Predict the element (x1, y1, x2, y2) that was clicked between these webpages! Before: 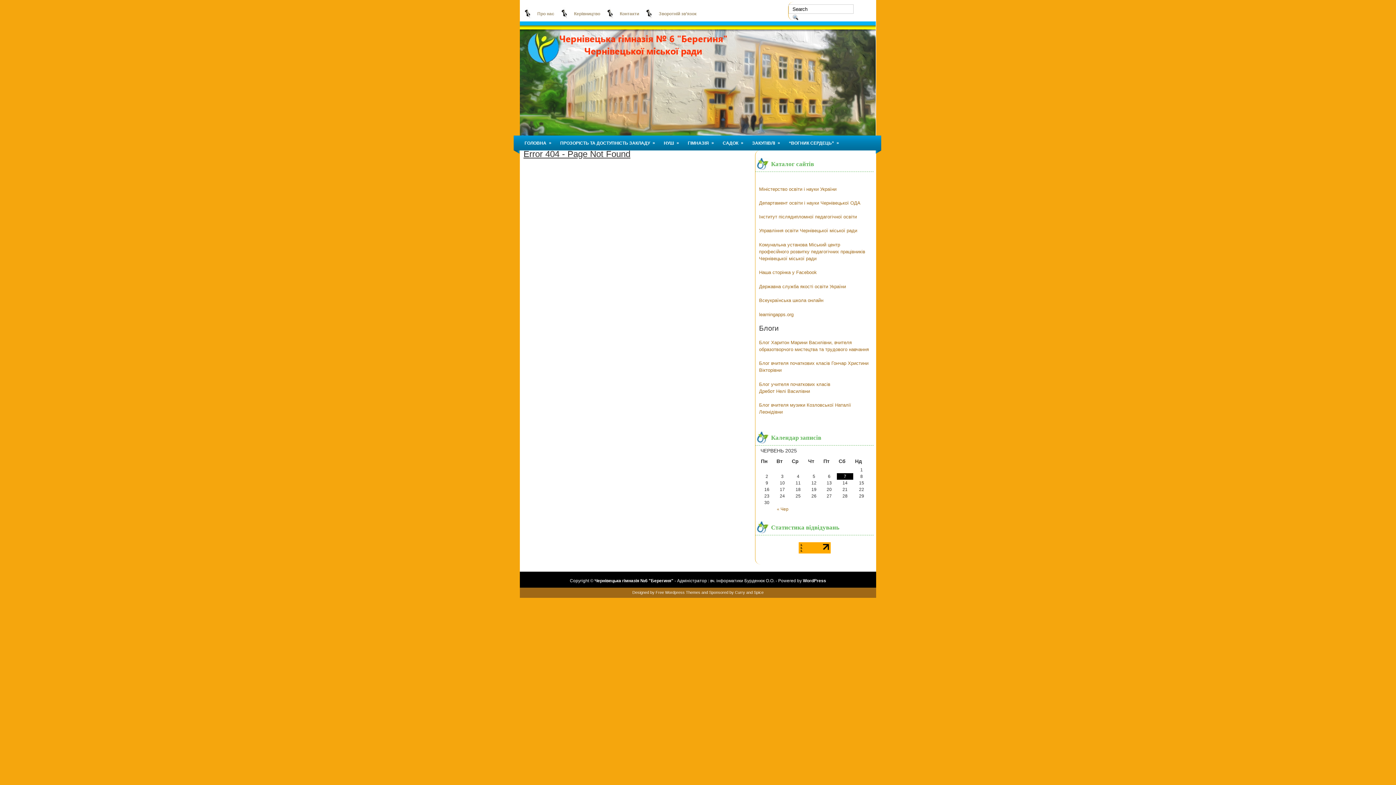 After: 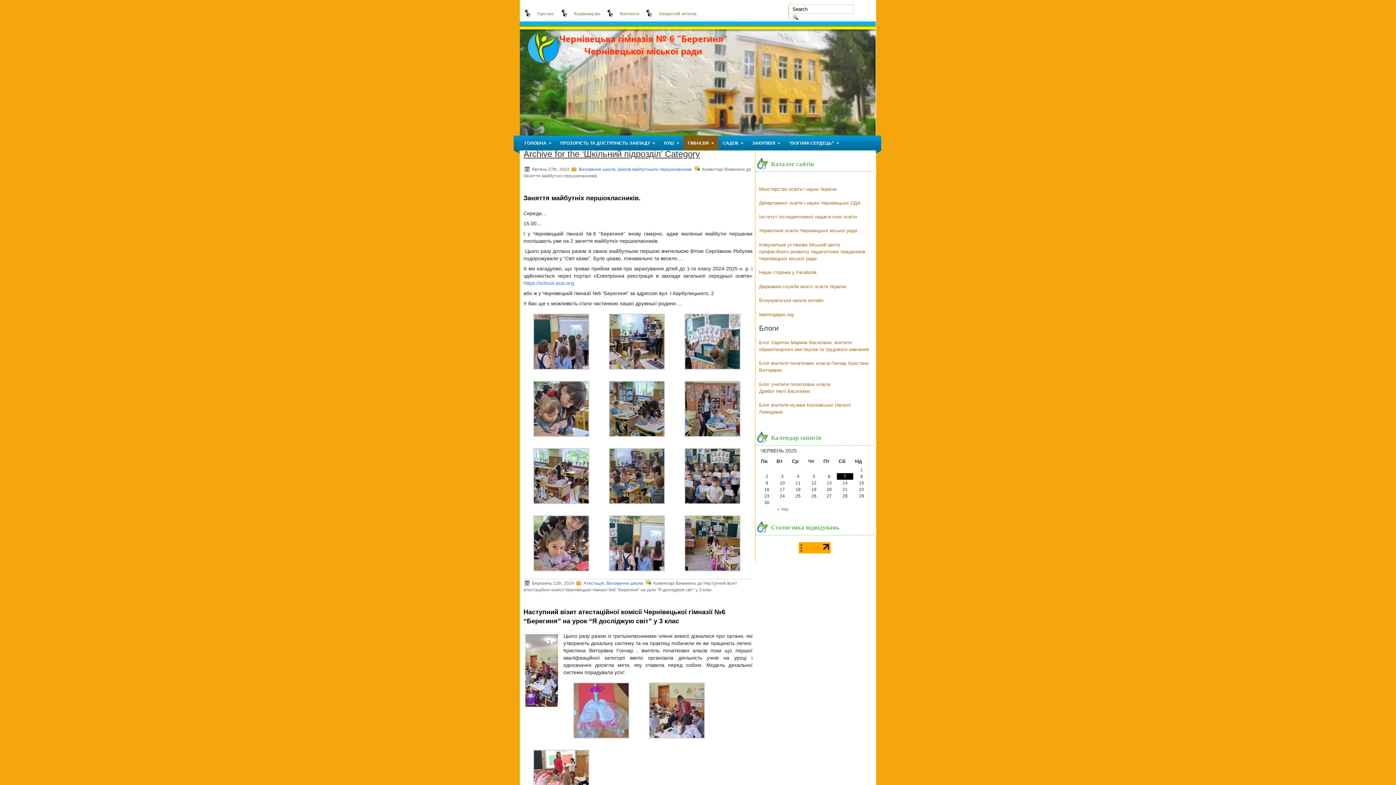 Action: bbox: (683, 135, 718, 150) label: ГІМНАЗІЯ
»